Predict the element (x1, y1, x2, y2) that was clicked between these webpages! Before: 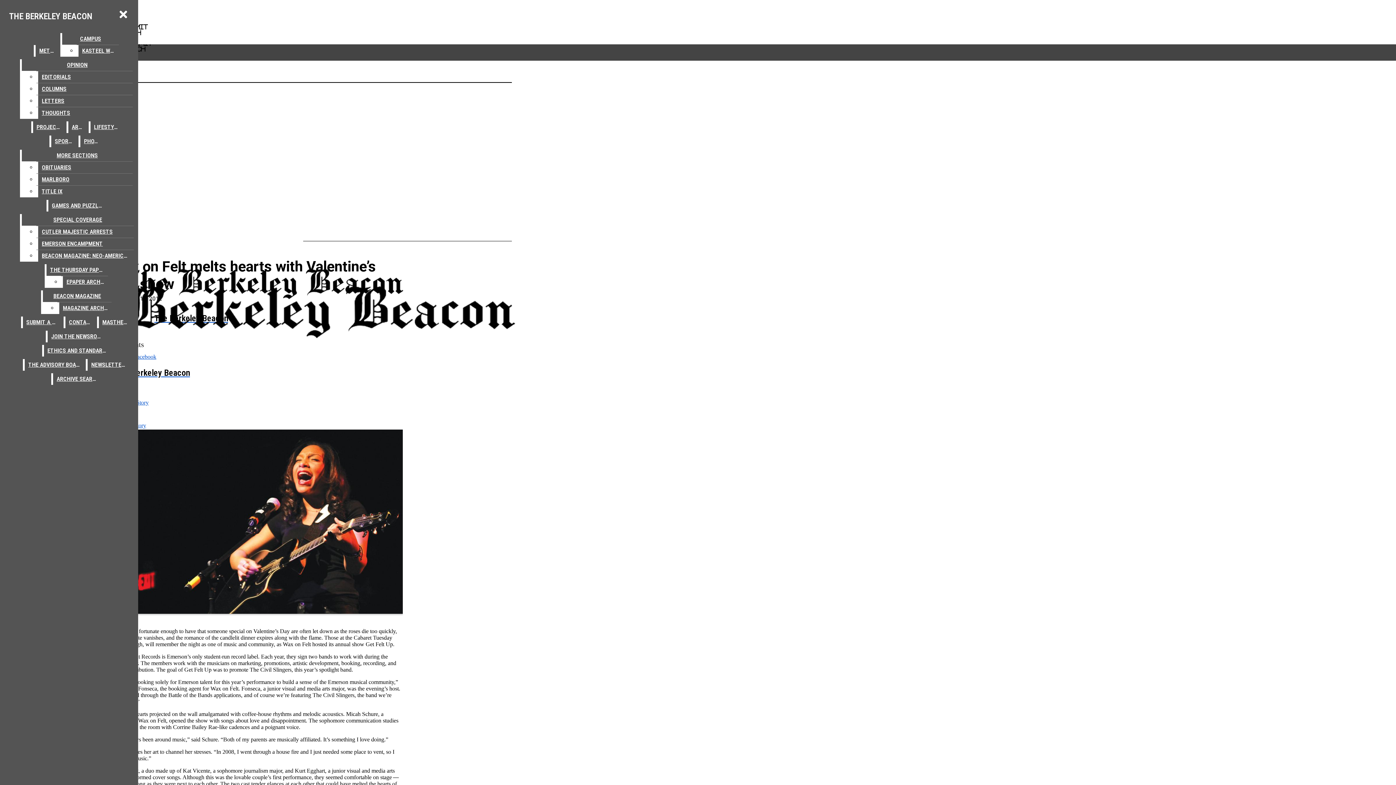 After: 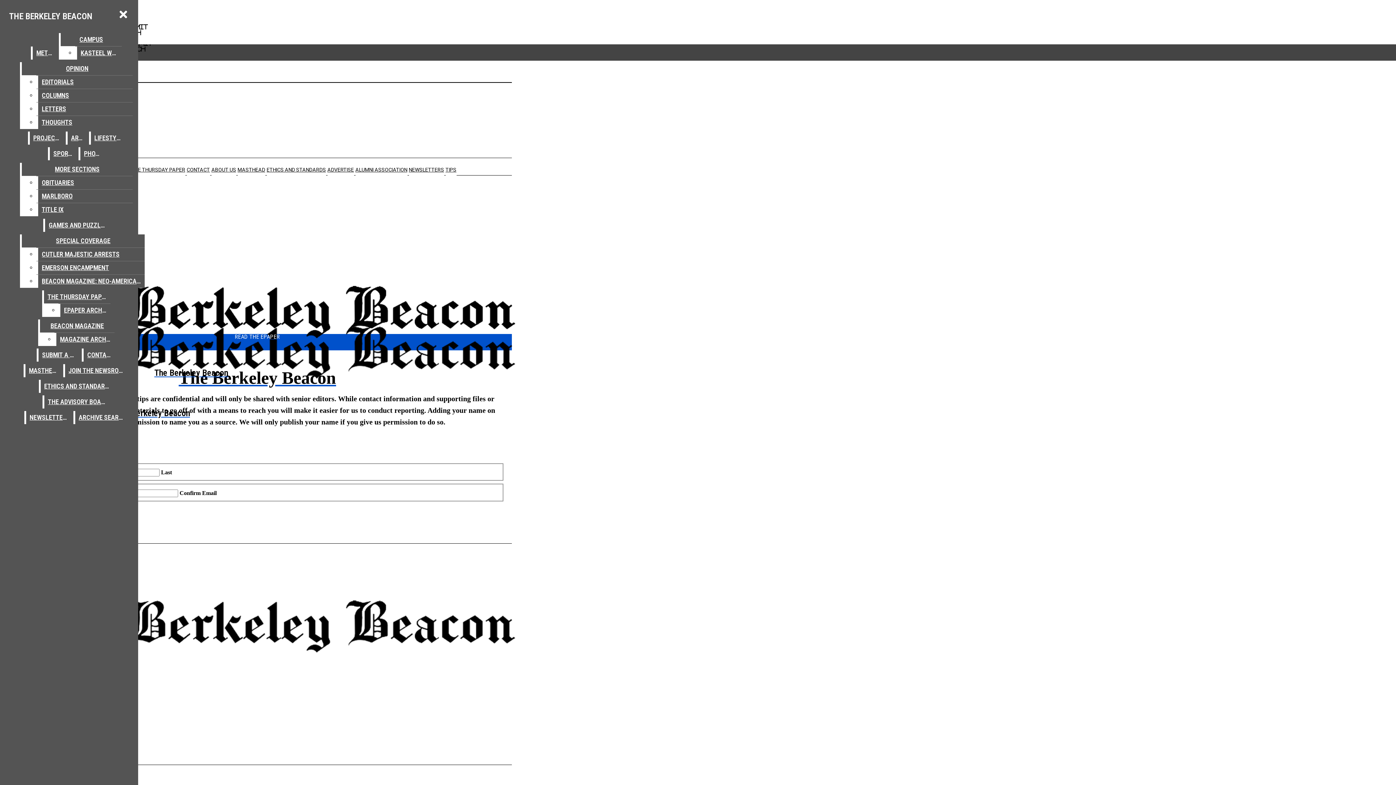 Action: bbox: (22, 316, 62, 328) label: SUBMIT A TIP